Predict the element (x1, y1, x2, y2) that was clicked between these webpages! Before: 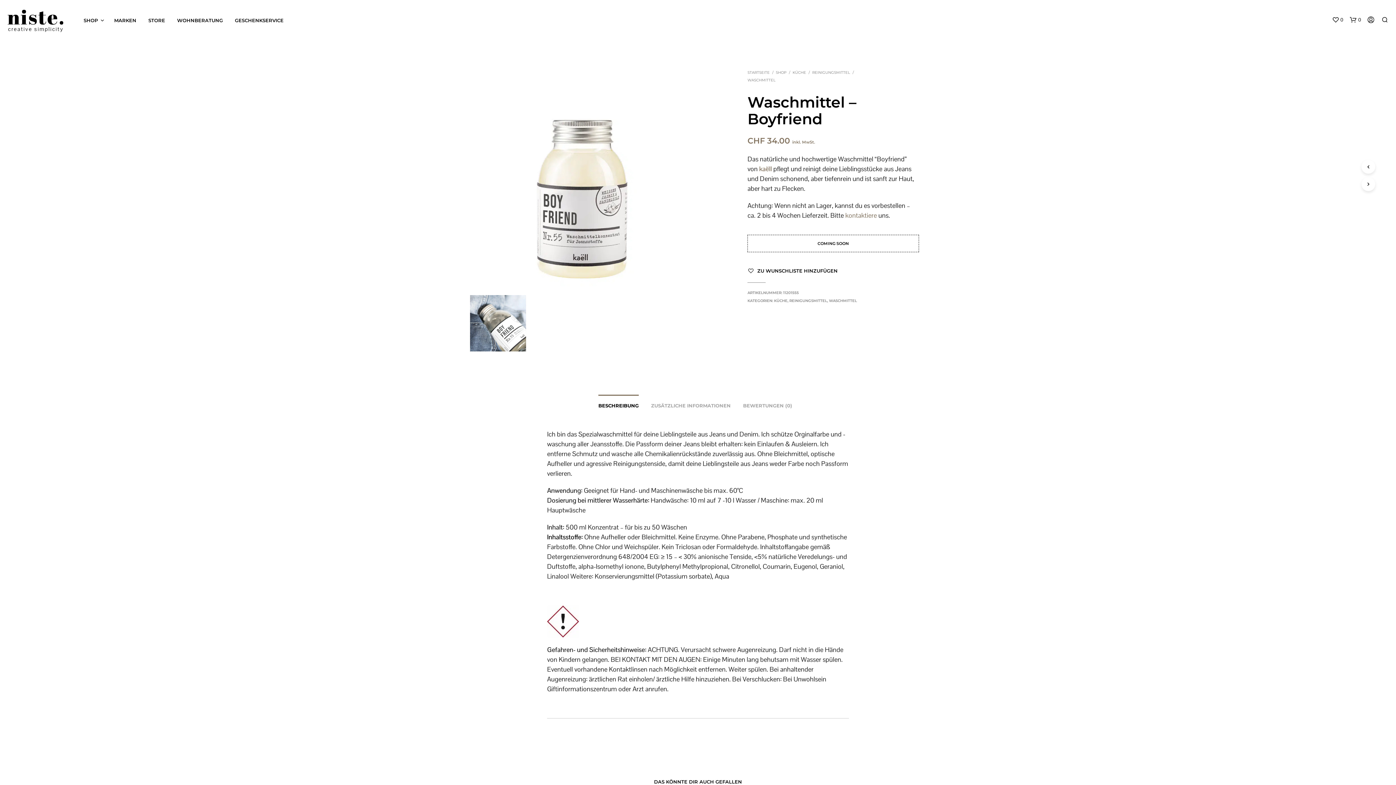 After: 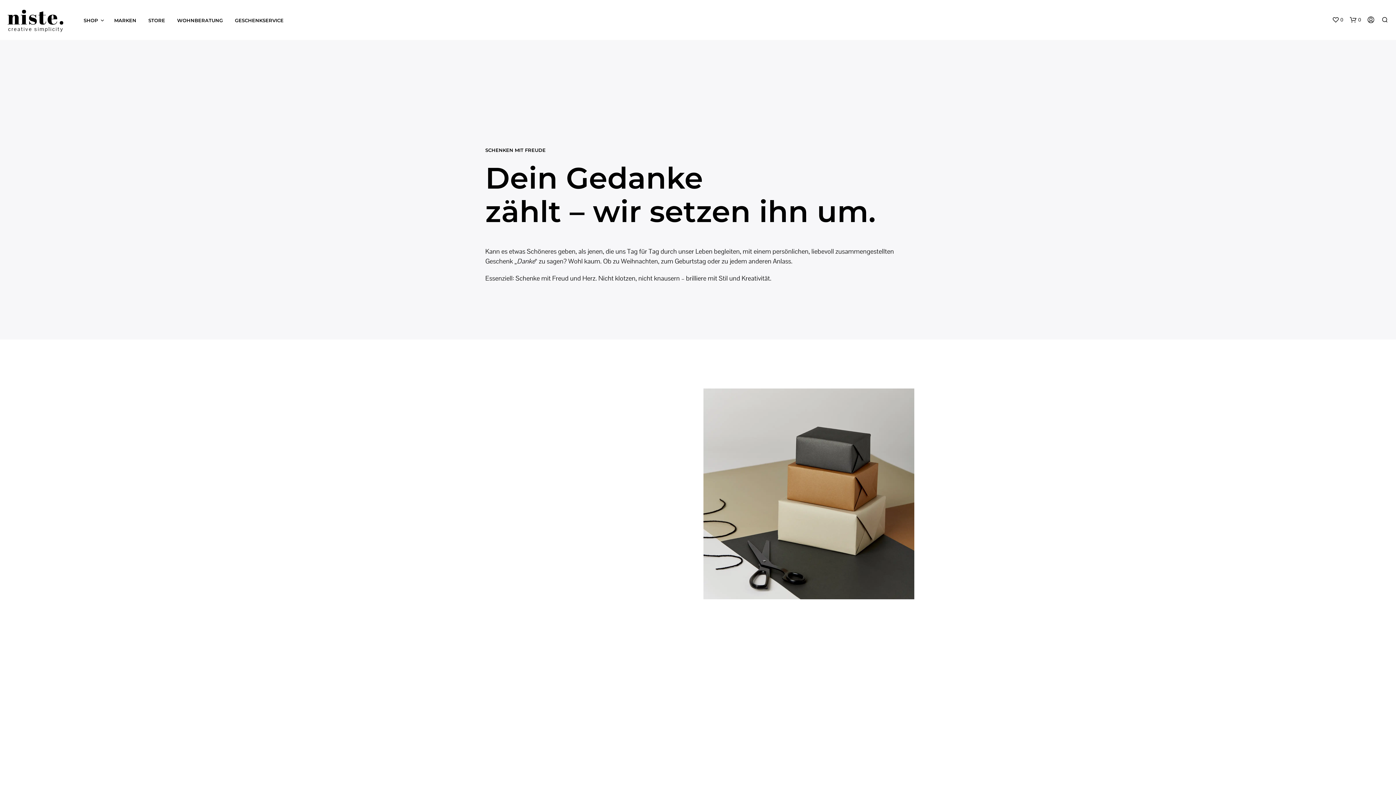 Action: bbox: (229, 16, 289, 23) label: GESCHENKSERVICE